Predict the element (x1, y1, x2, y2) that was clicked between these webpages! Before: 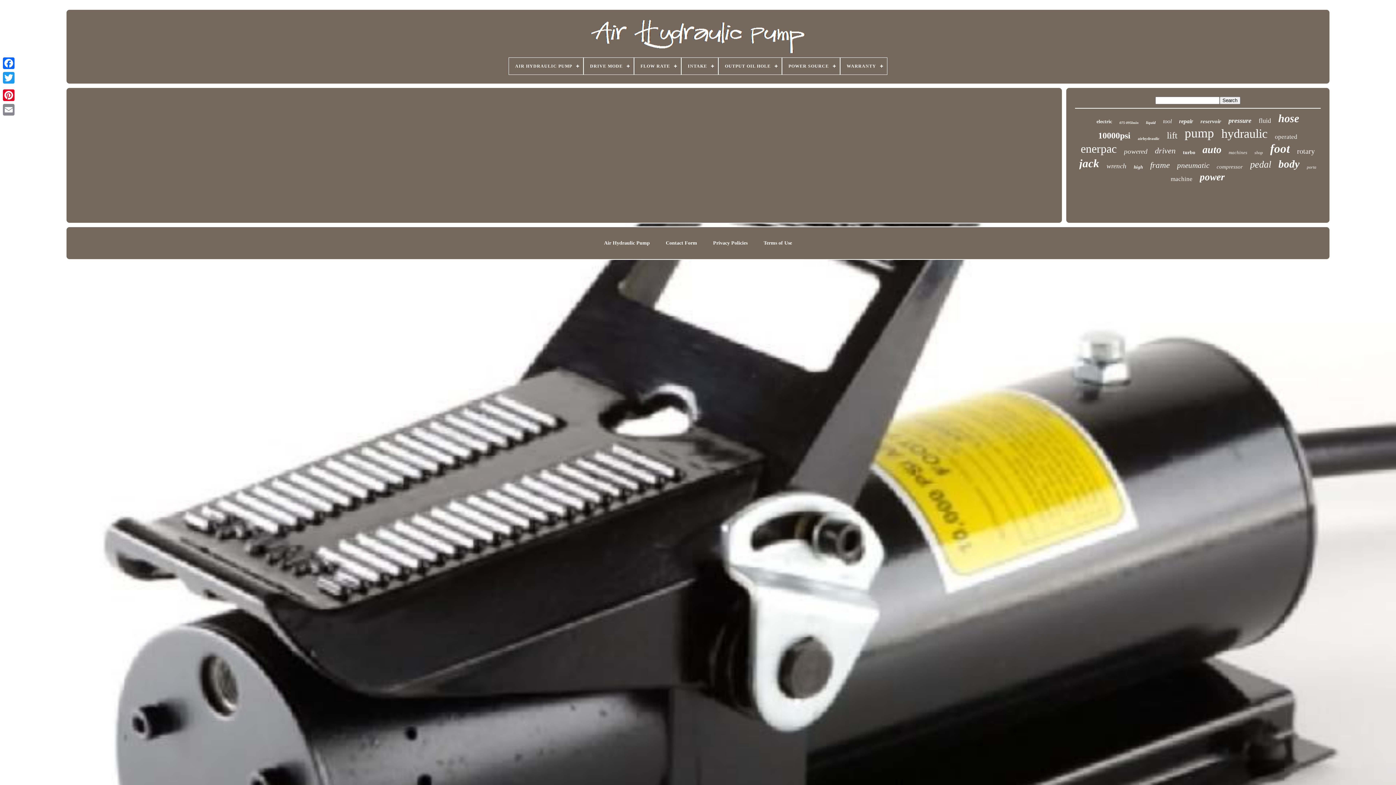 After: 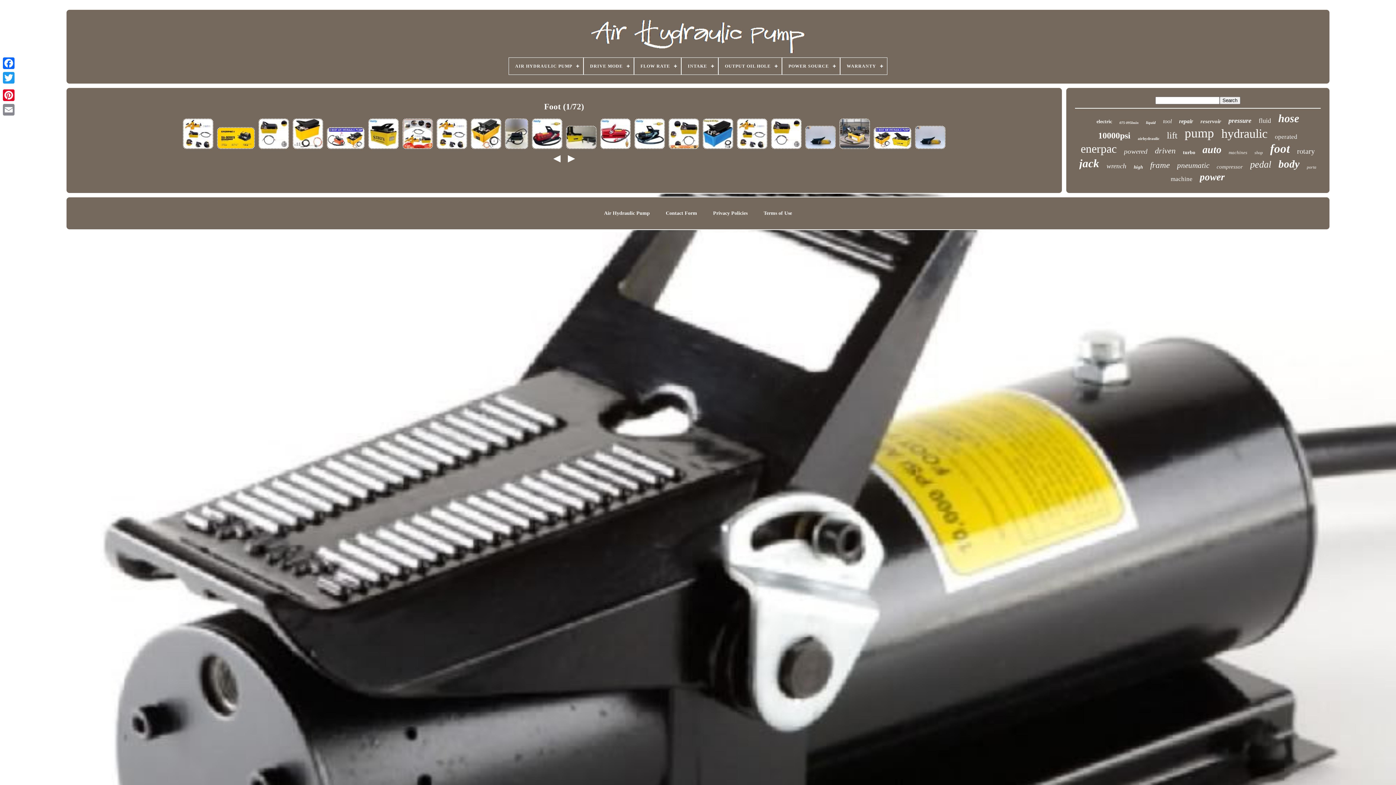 Action: label: foot bbox: (1270, 142, 1290, 155)